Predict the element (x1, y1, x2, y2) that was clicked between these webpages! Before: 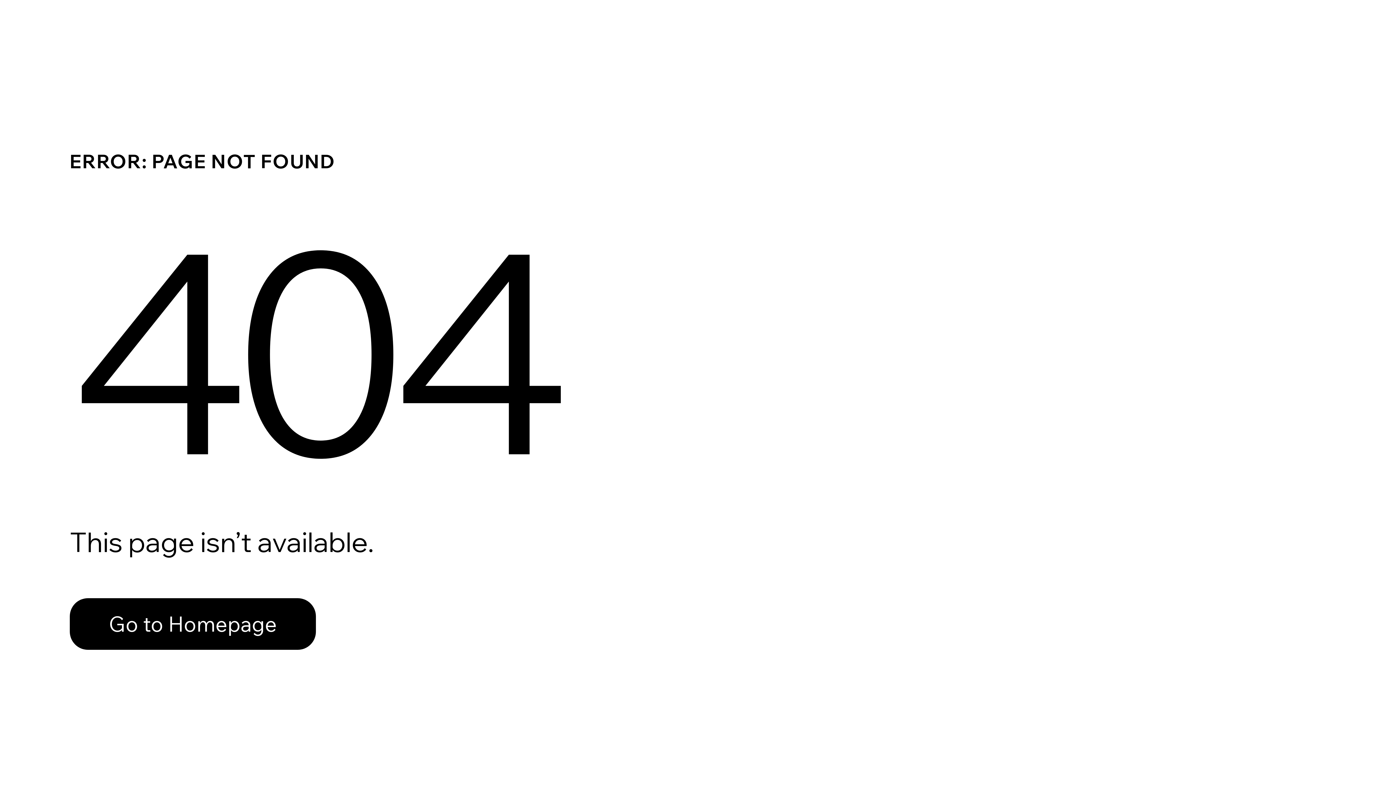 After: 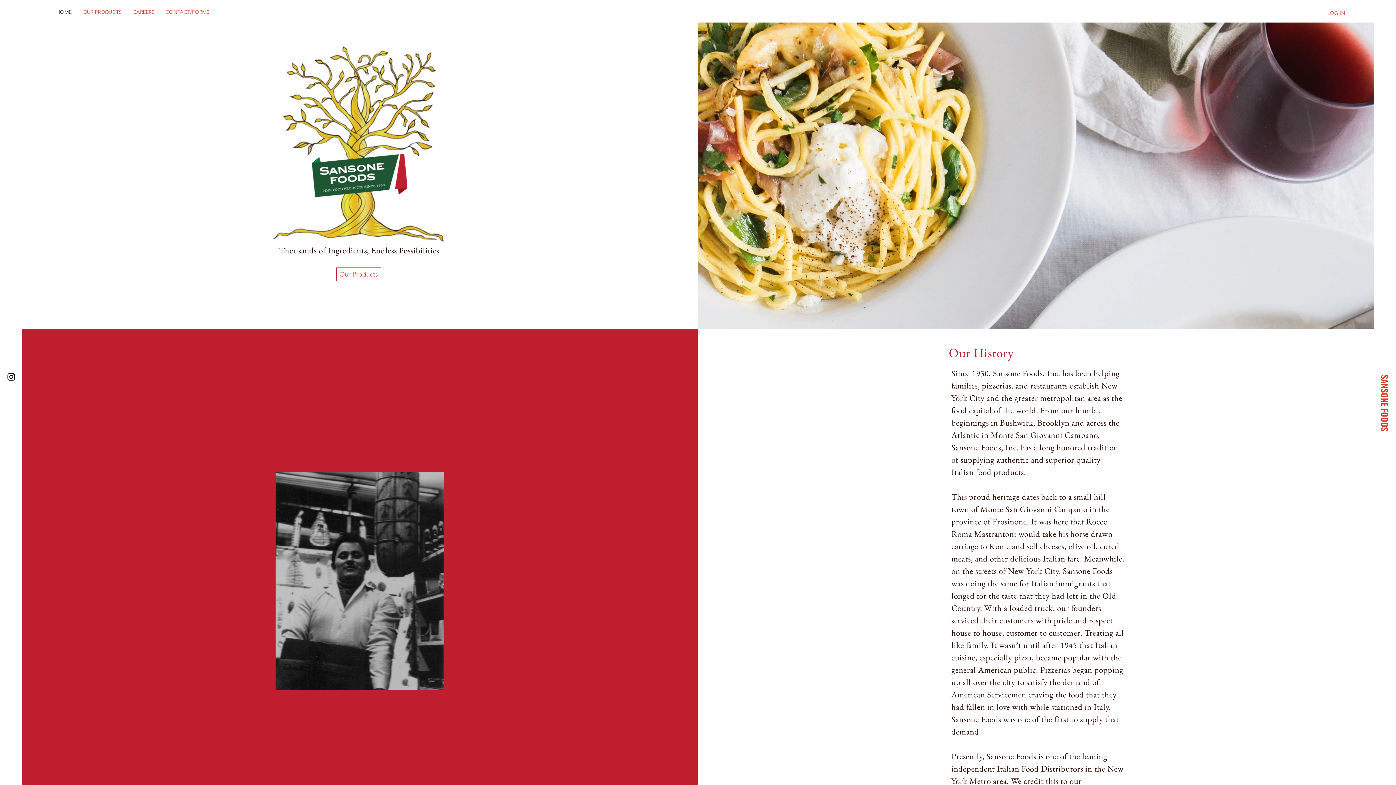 Action: bbox: (69, 598, 316, 650) label: Go to Homepage